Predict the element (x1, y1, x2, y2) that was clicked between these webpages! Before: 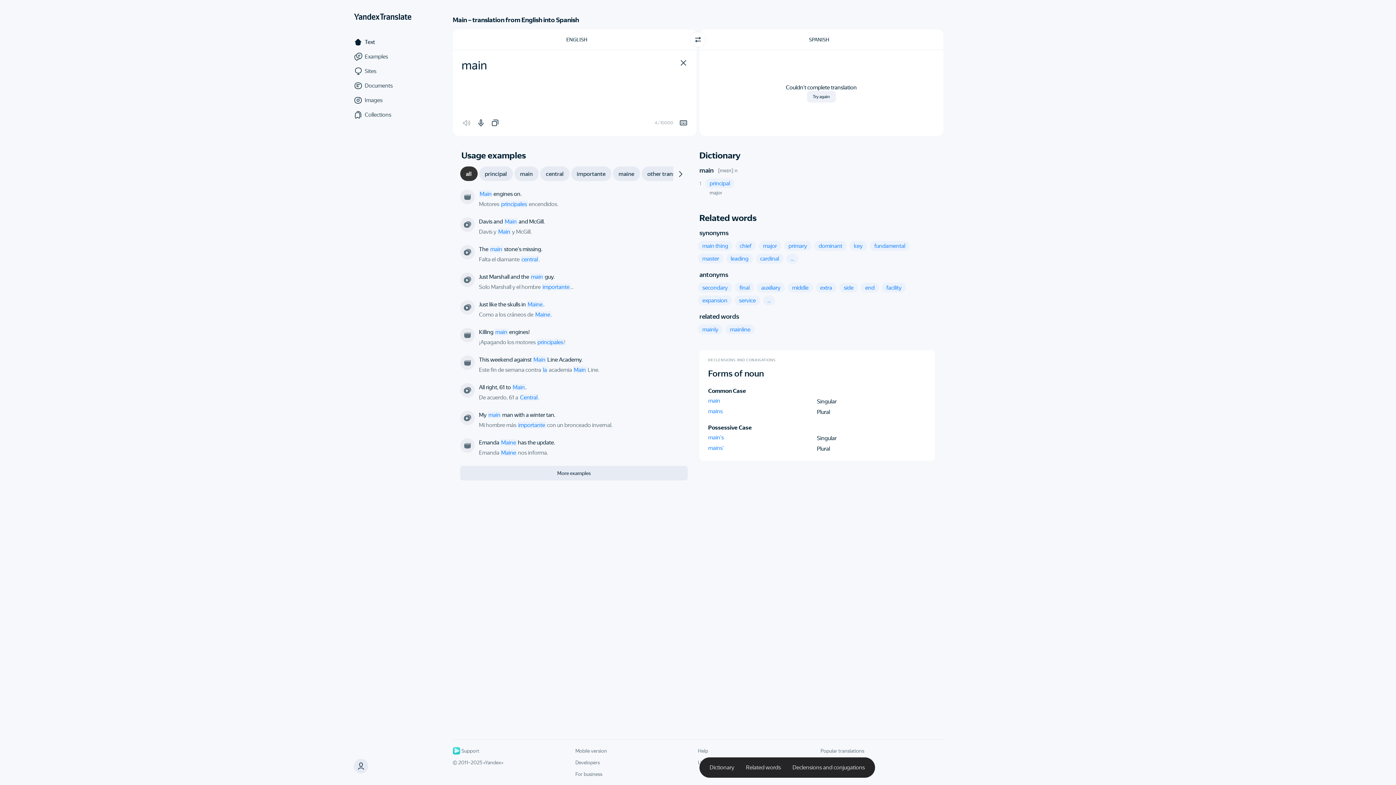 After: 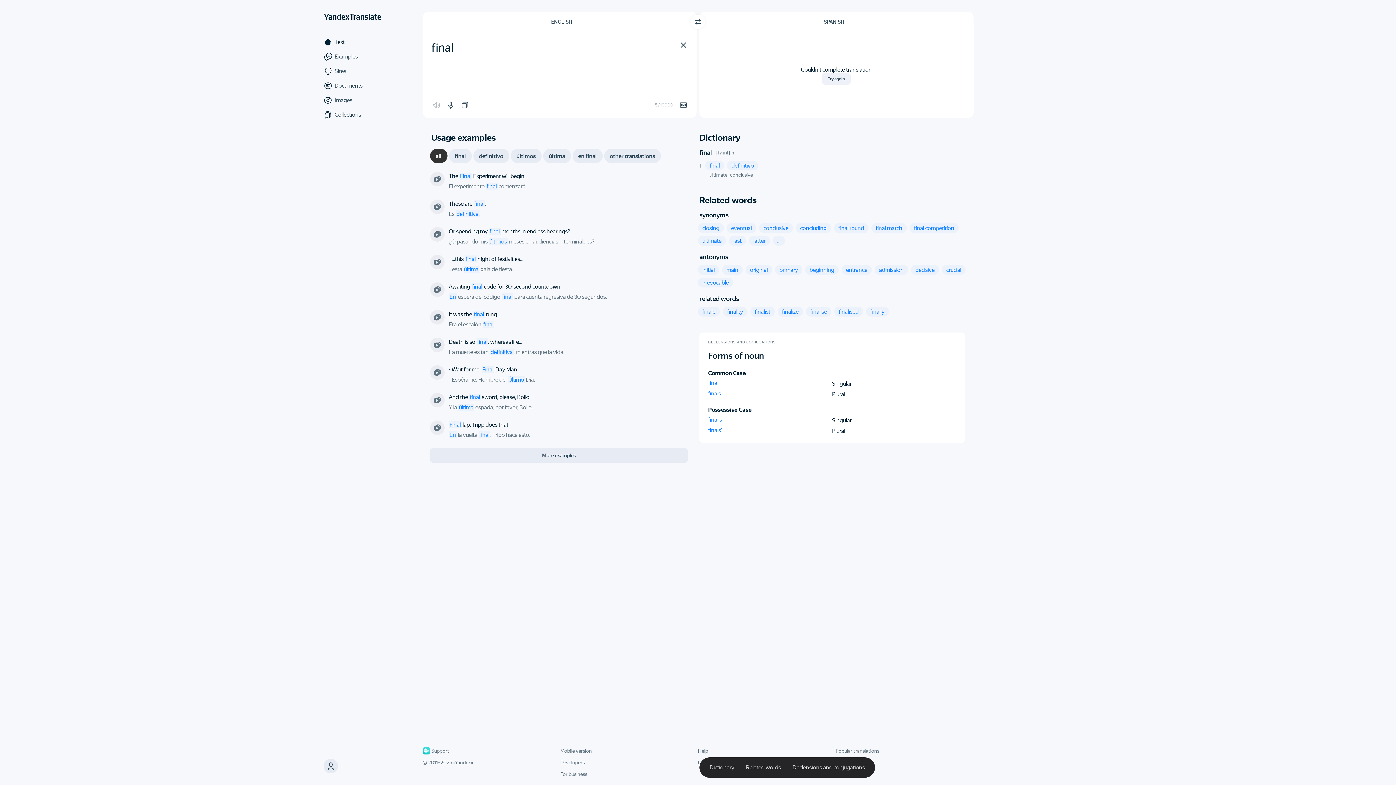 Action: label: final bbox: (735, 282, 754, 292)